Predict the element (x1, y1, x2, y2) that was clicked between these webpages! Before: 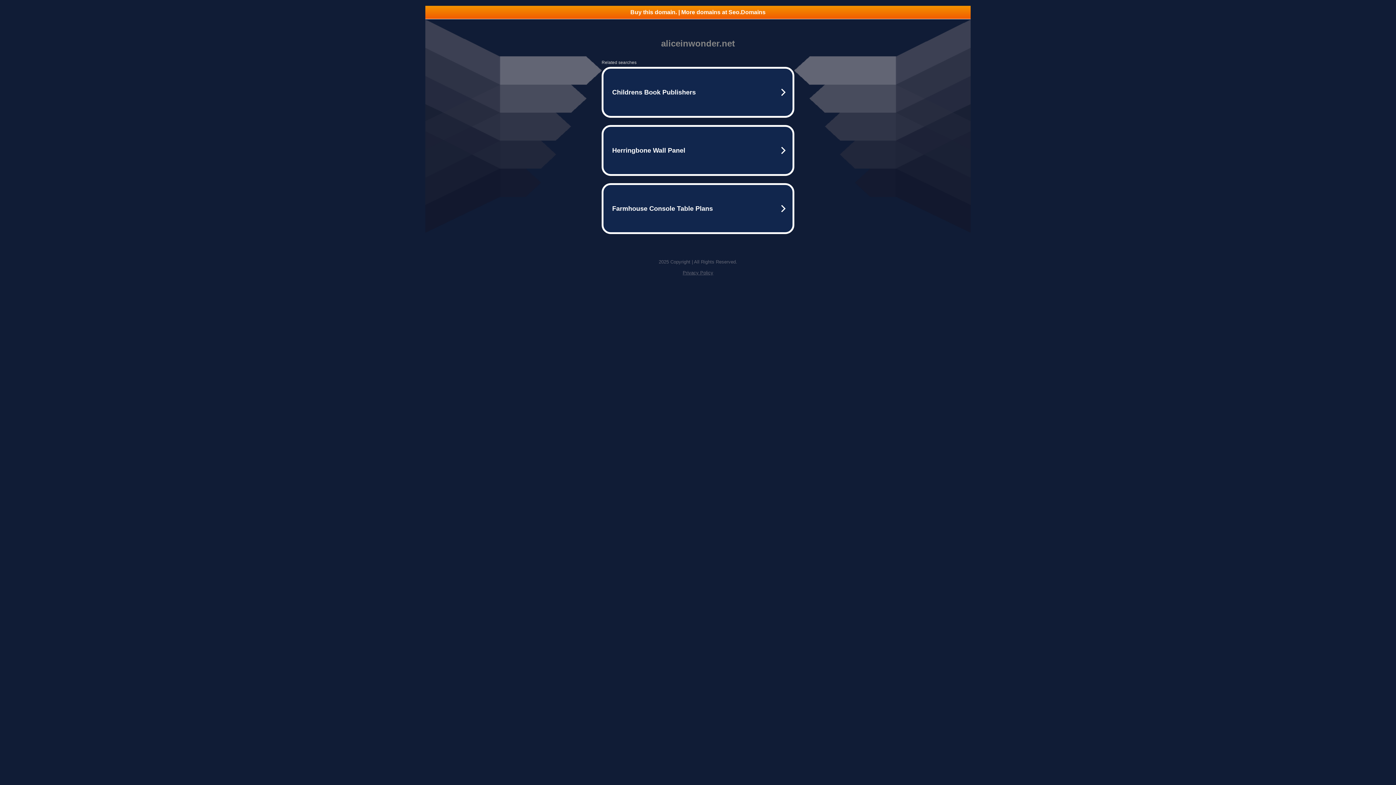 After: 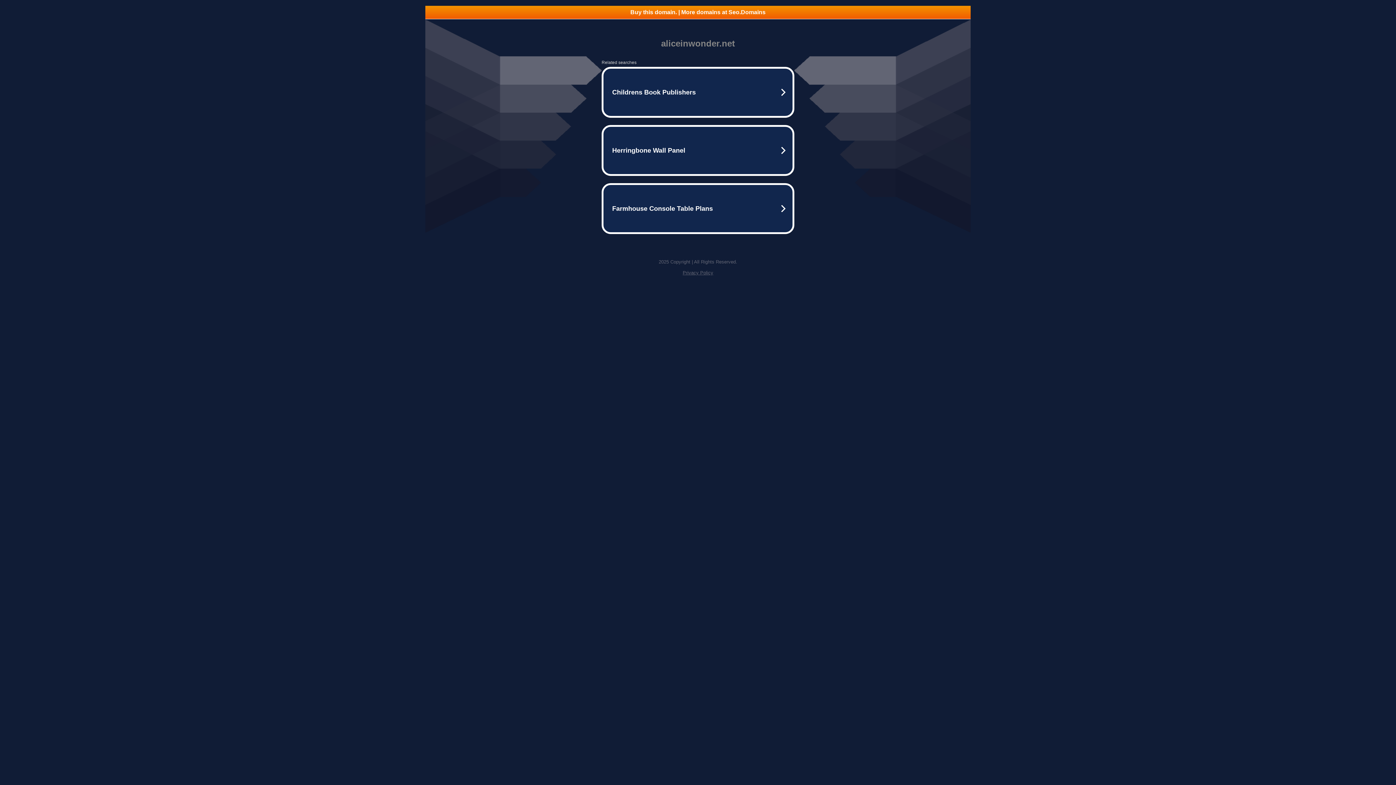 Action: label: Privacy Policy bbox: (682, 270, 713, 275)